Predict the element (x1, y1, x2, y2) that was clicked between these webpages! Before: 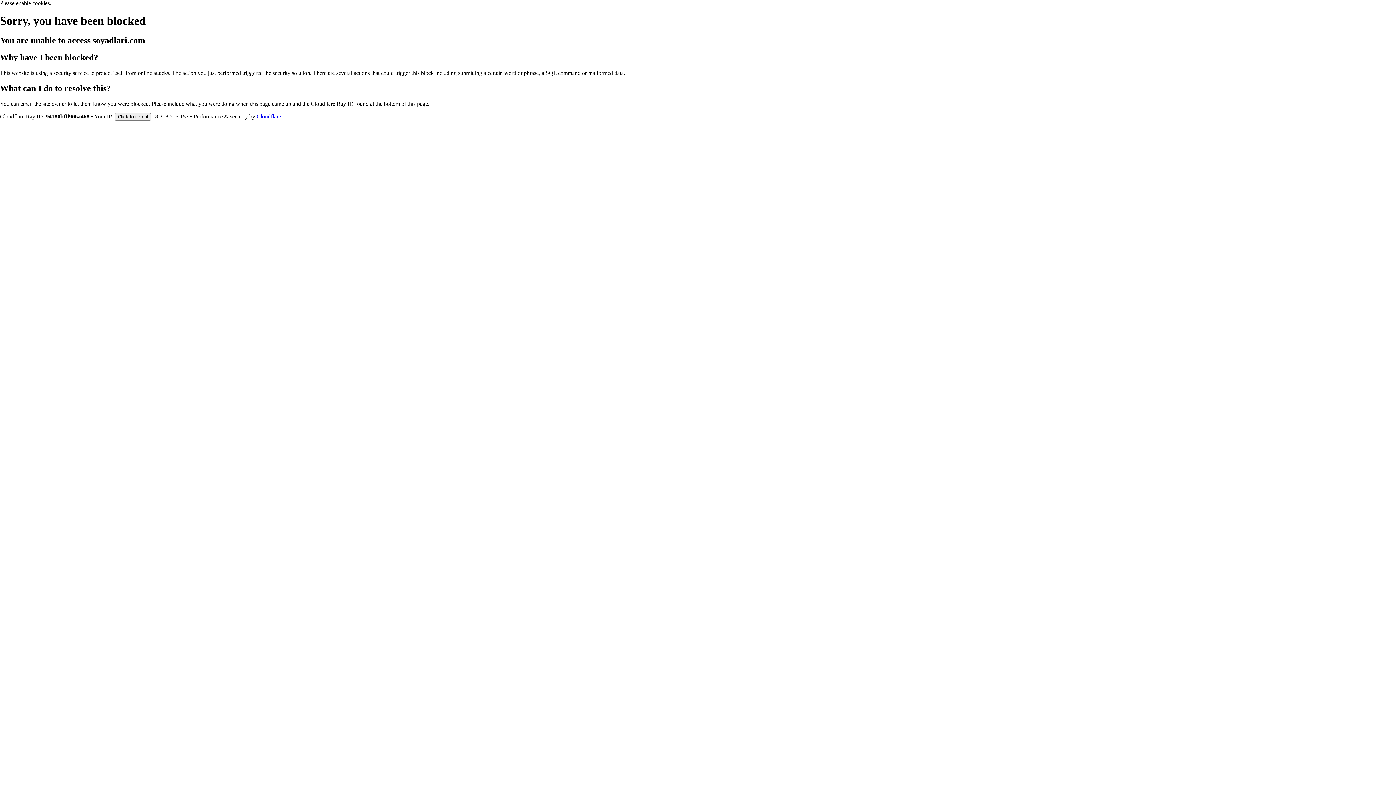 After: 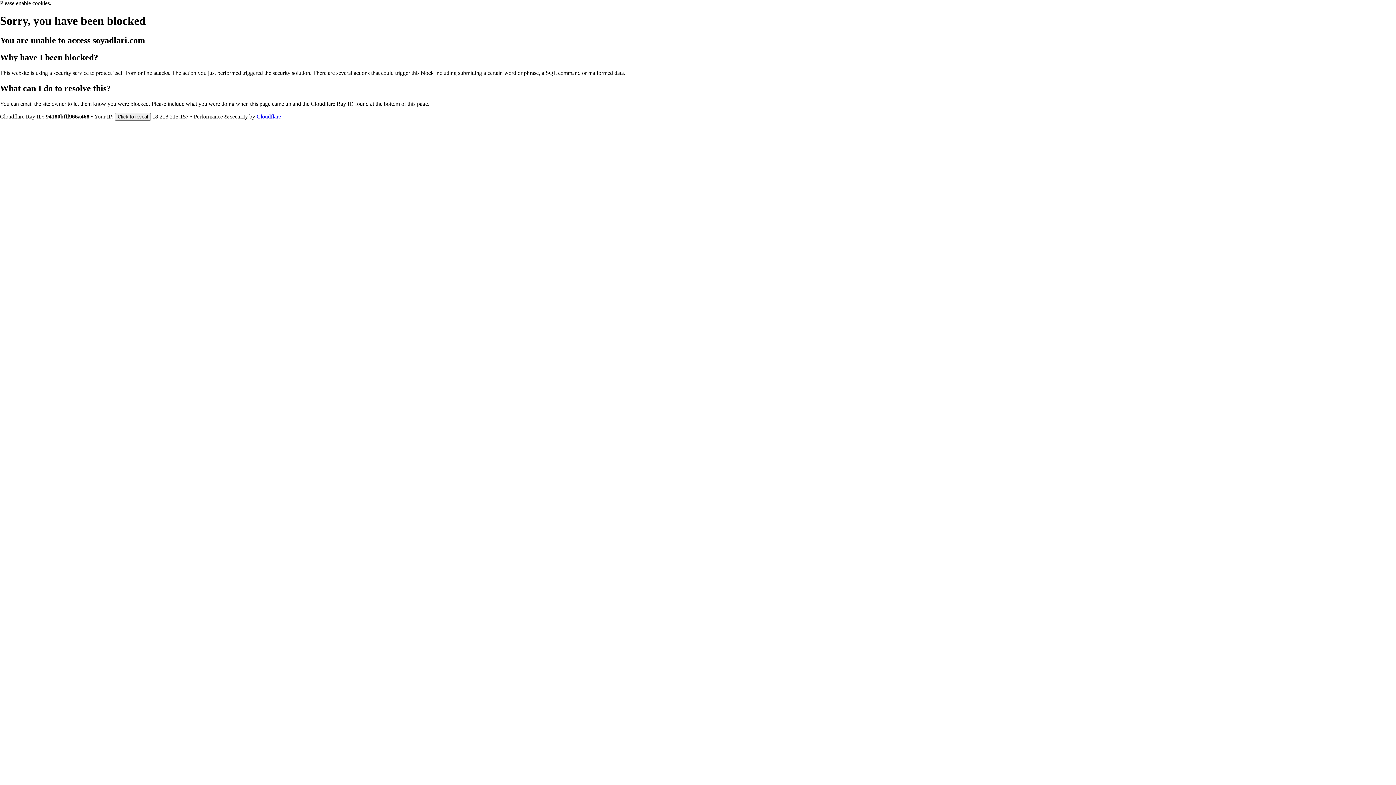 Action: bbox: (256, 113, 281, 119) label: Cloudflare